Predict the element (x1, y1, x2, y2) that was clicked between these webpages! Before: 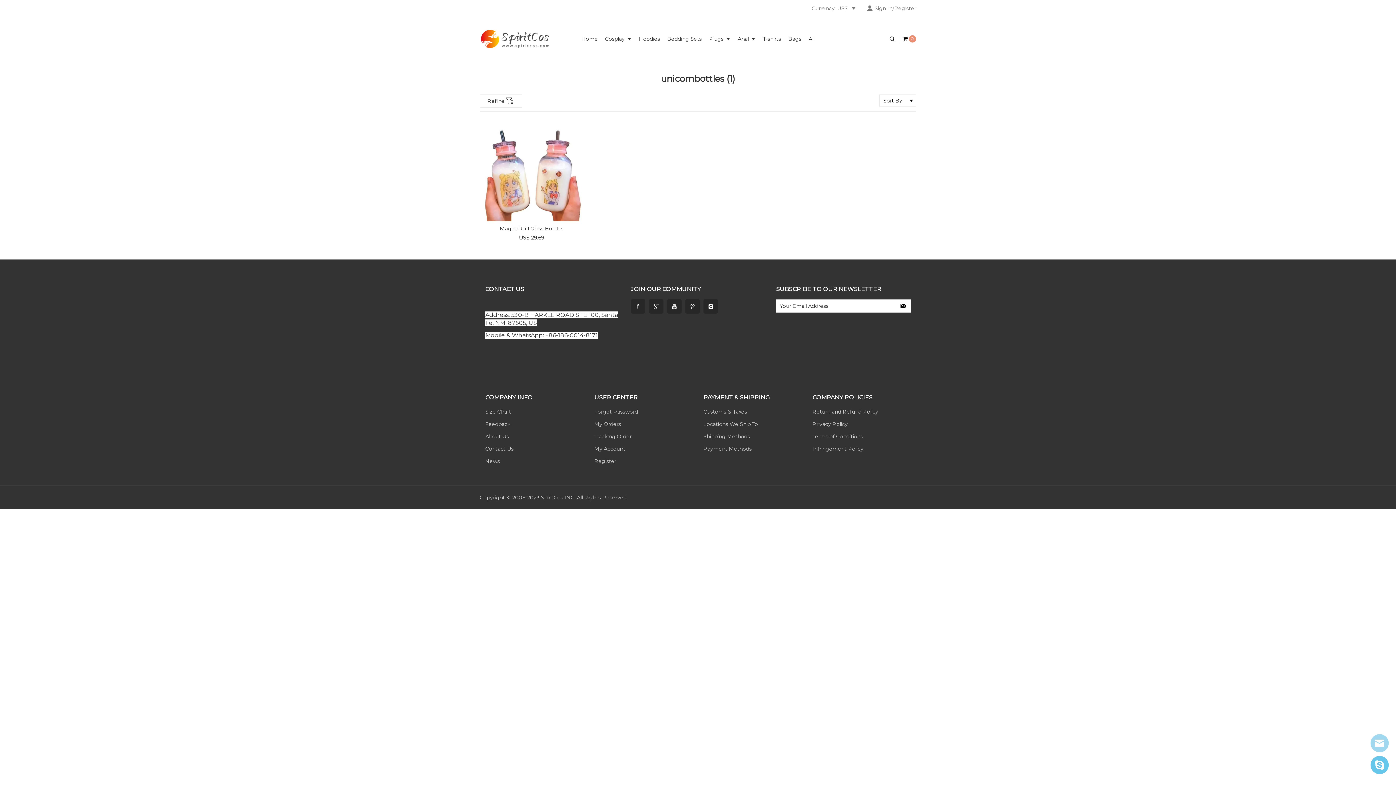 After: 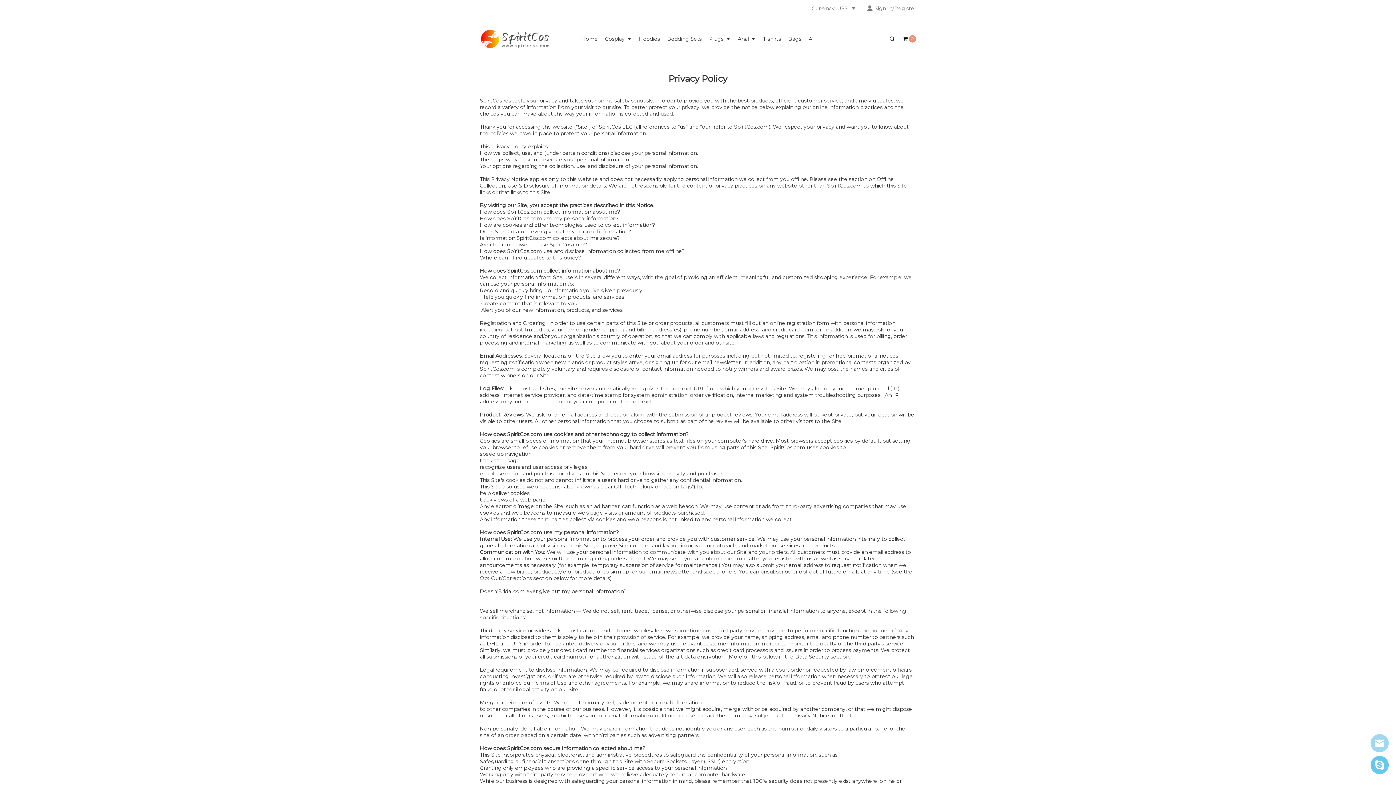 Action: bbox: (812, 418, 910, 430) label: Privacy Policy